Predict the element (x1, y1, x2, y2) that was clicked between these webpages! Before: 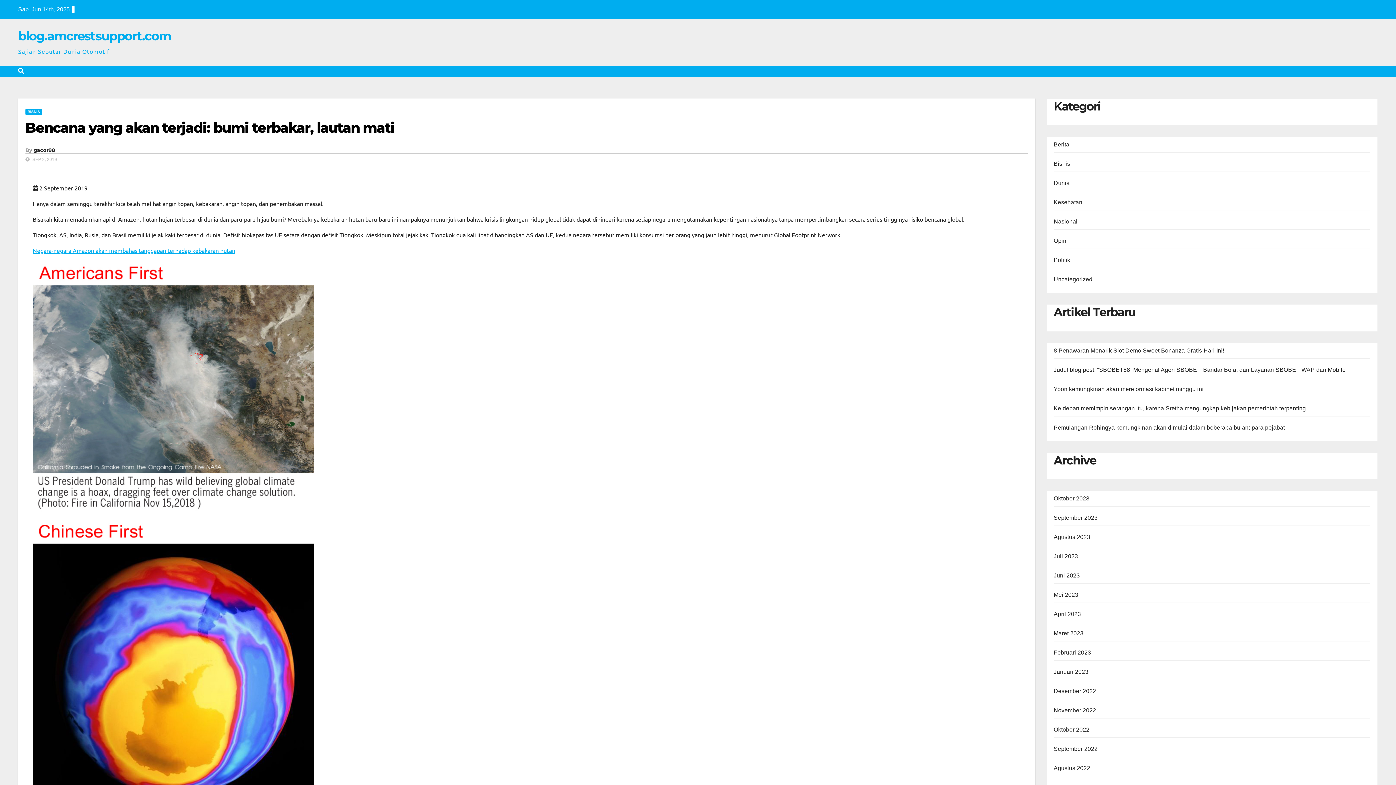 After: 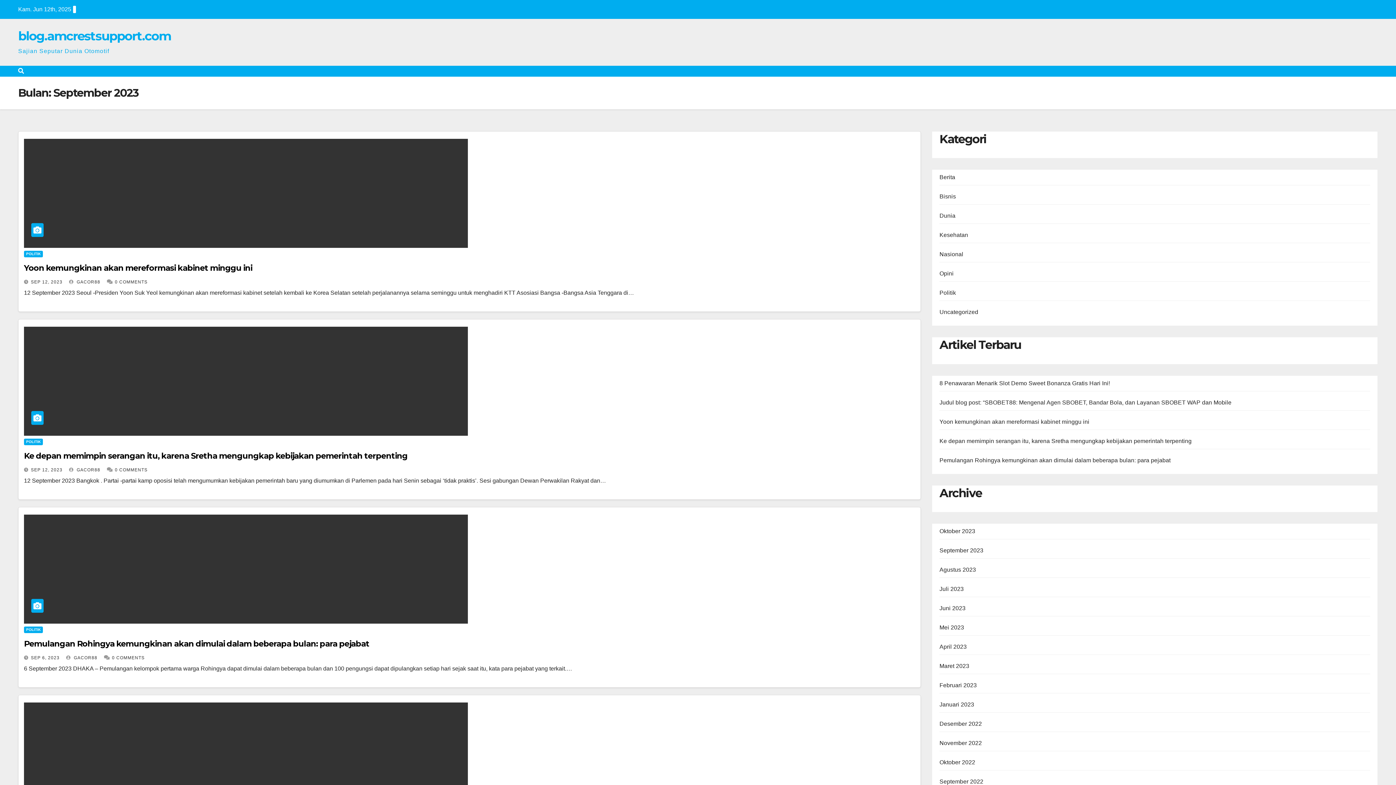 Action: label: September 2023 bbox: (1054, 514, 1097, 521)